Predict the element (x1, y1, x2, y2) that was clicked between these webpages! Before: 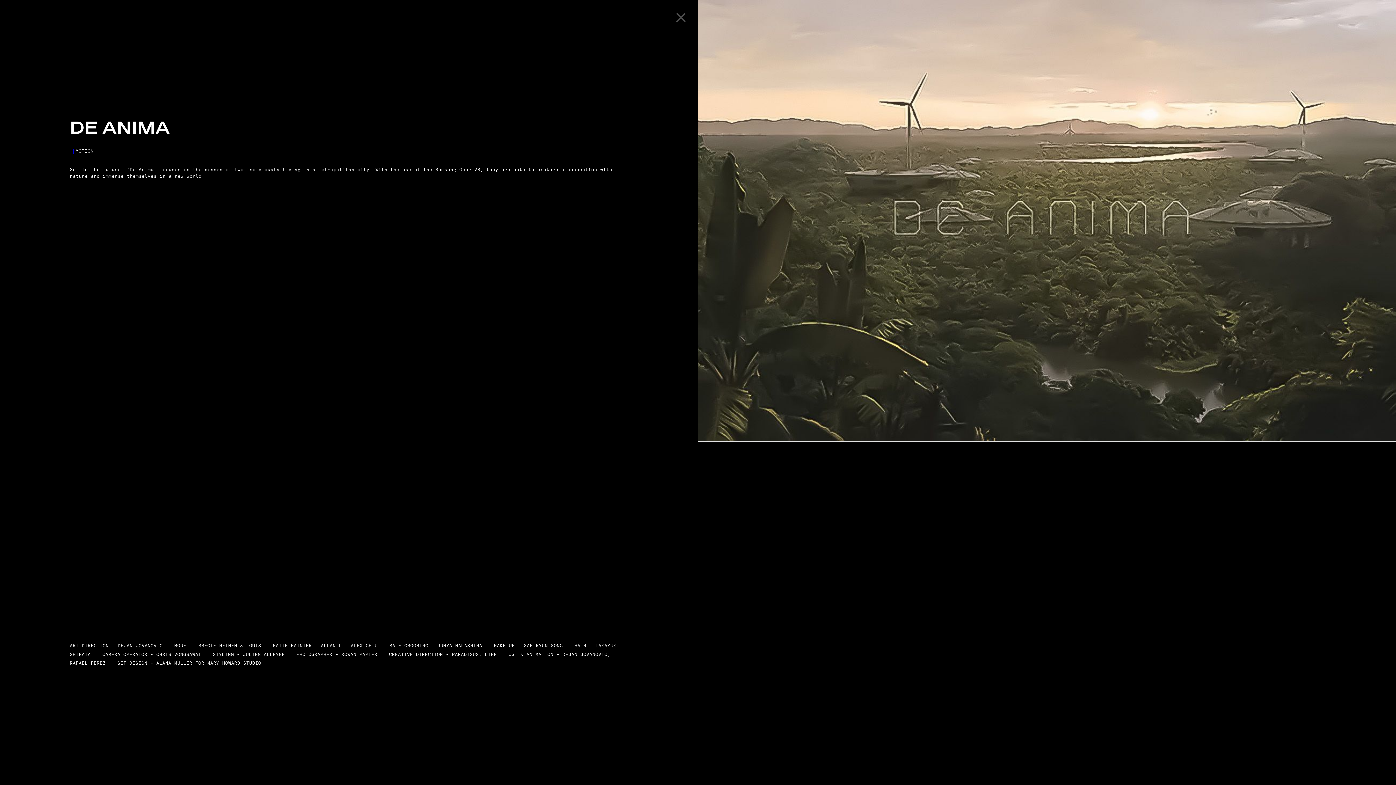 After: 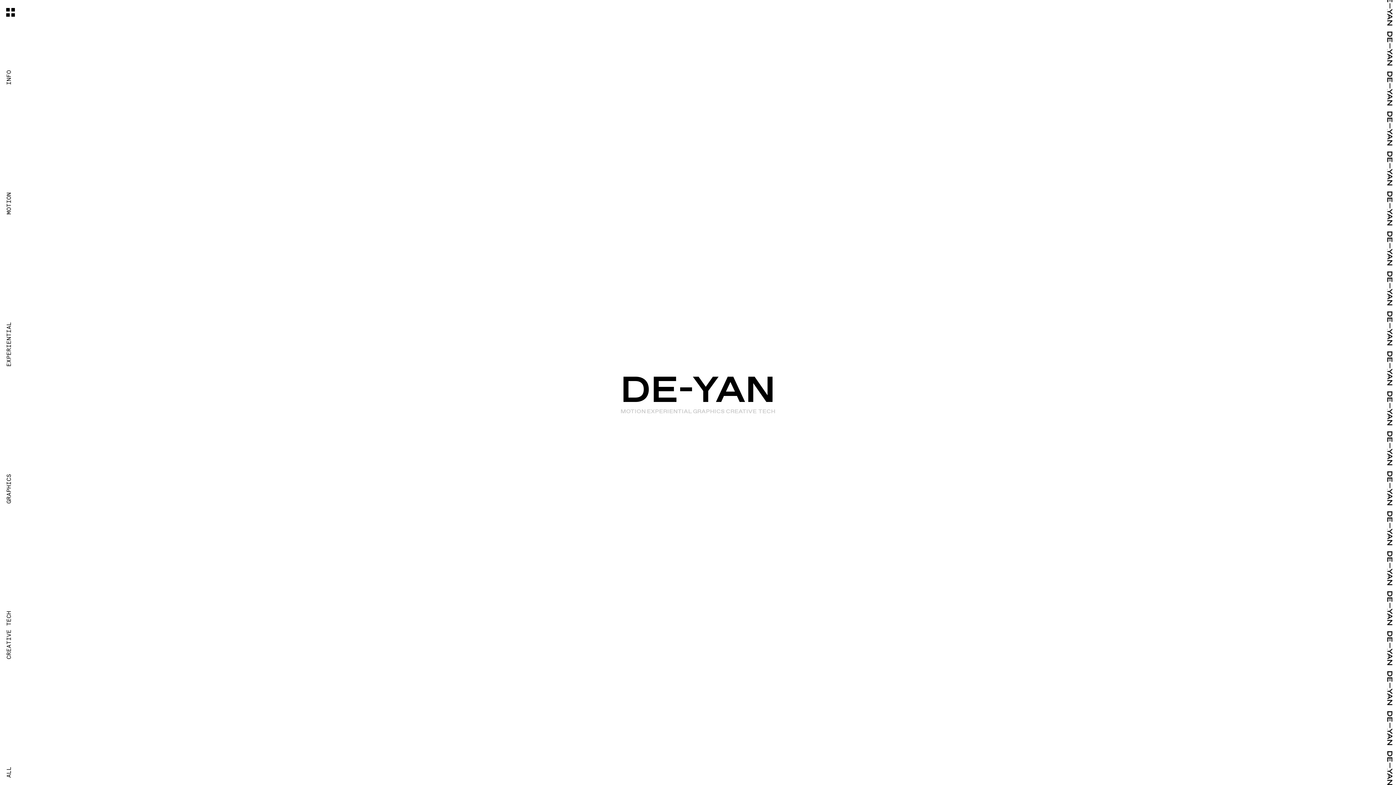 Action: bbox: (674, 11, 686, 23)